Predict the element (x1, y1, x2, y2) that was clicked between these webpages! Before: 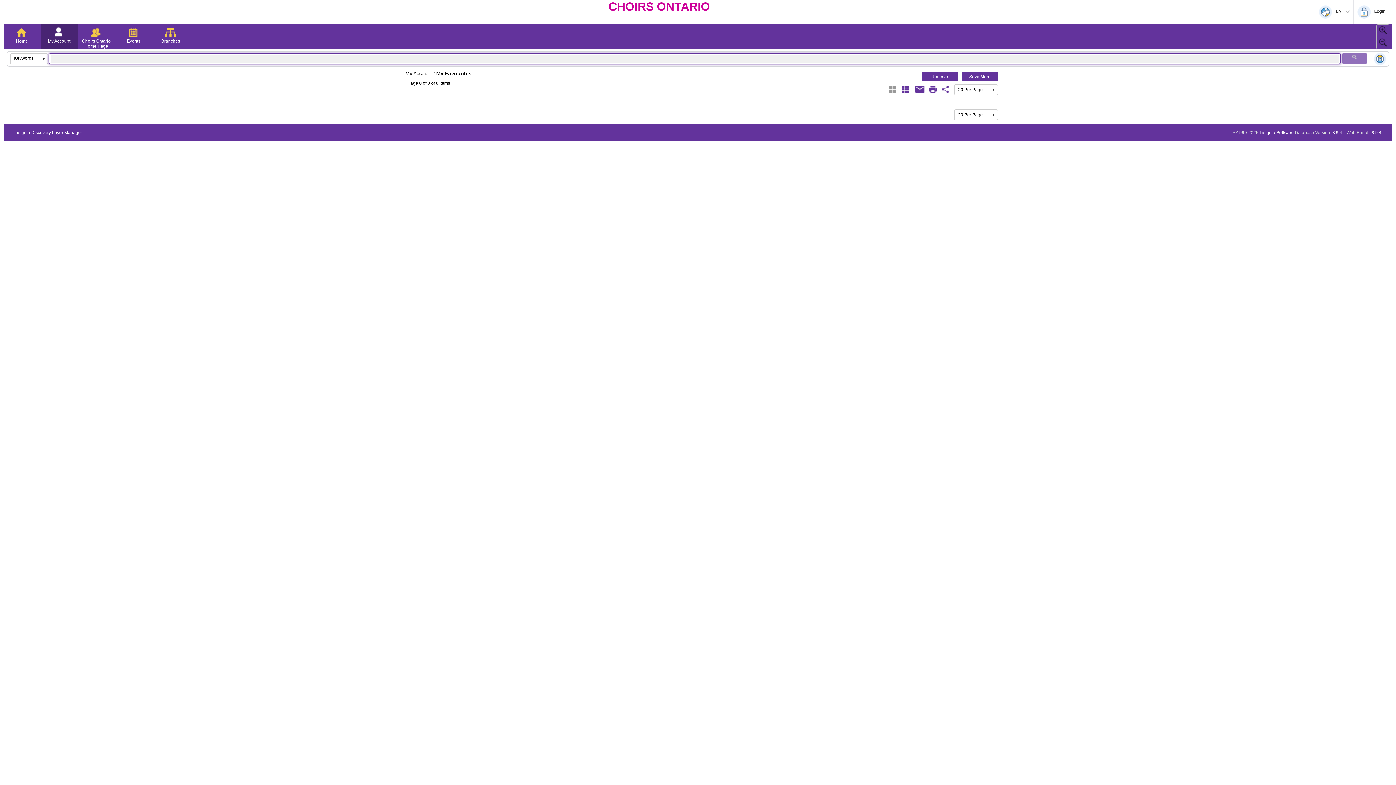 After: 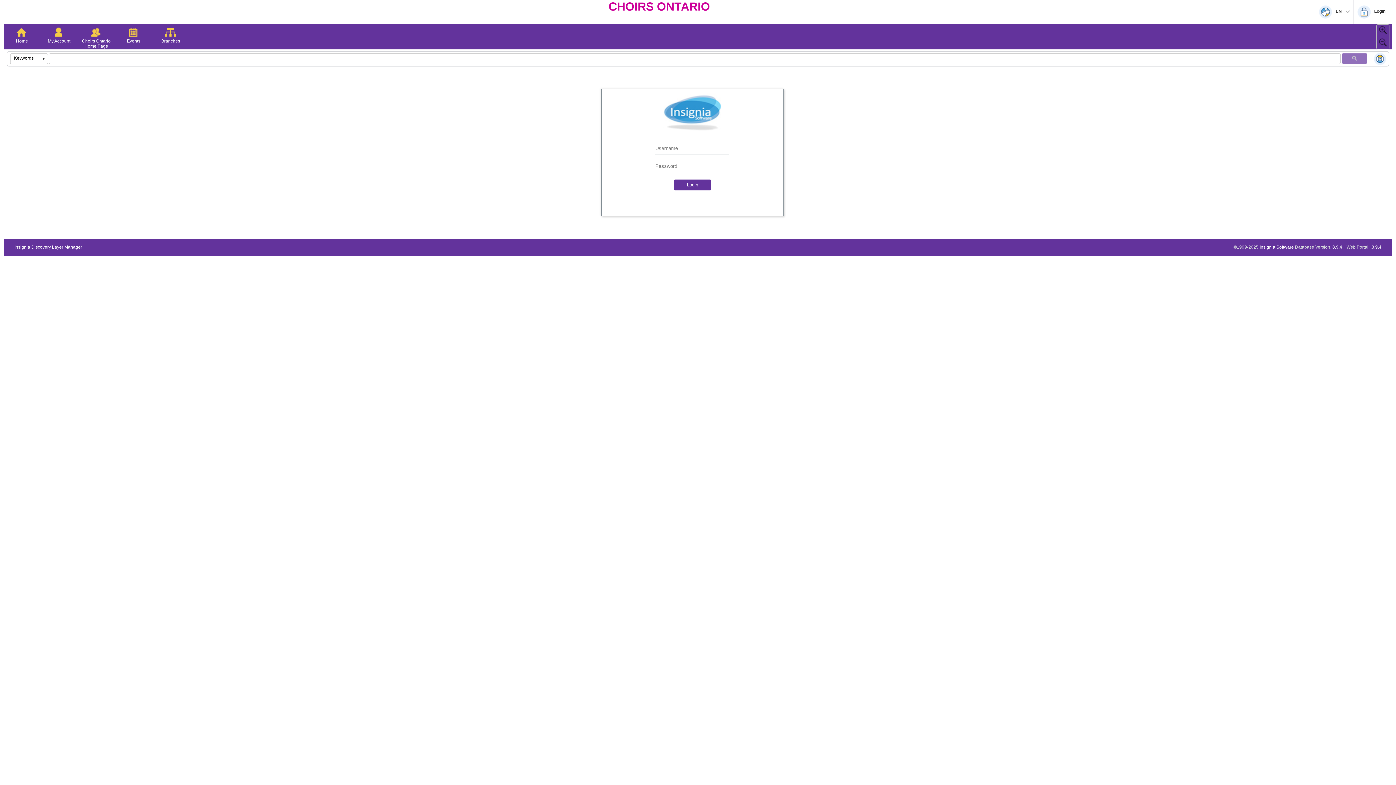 Action: bbox: (1357, 5, 1389, 18) label: Login